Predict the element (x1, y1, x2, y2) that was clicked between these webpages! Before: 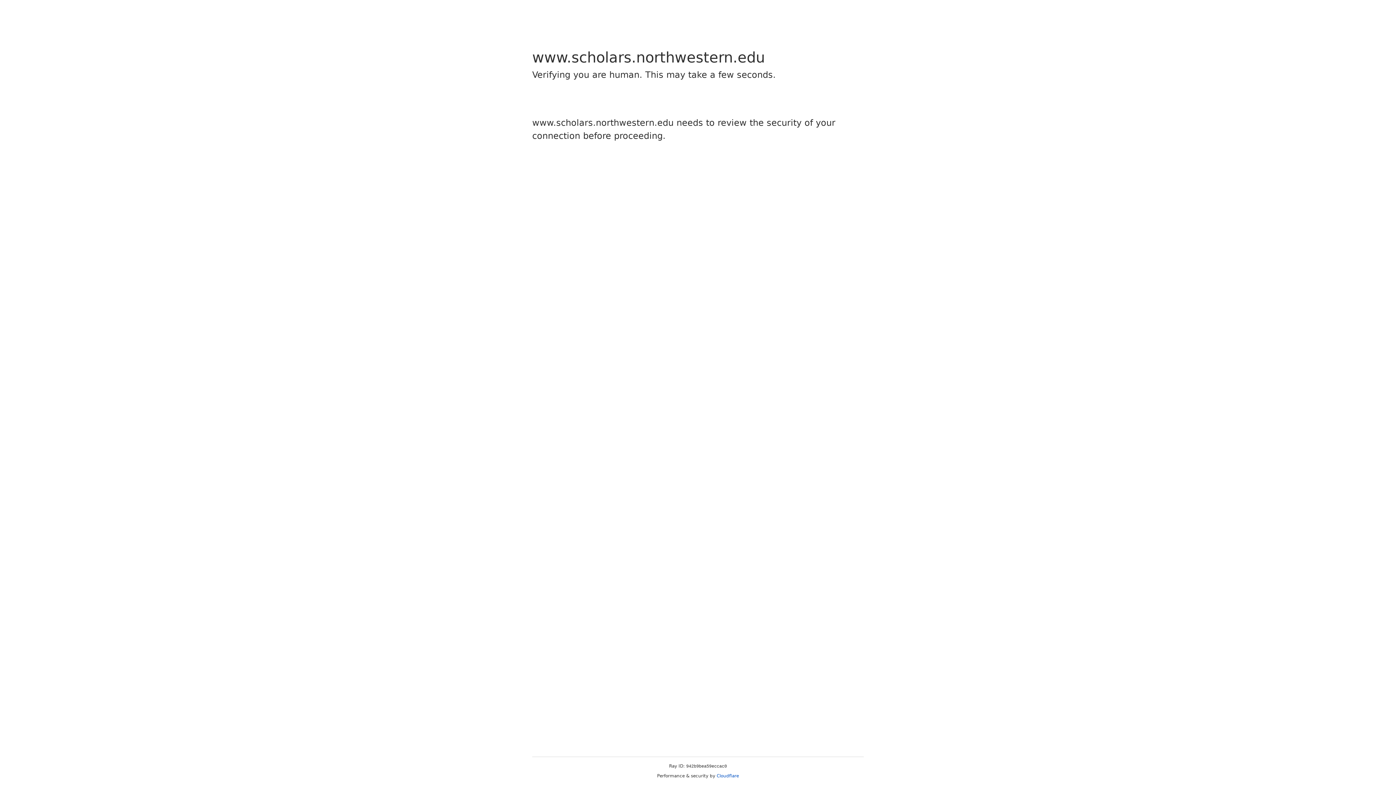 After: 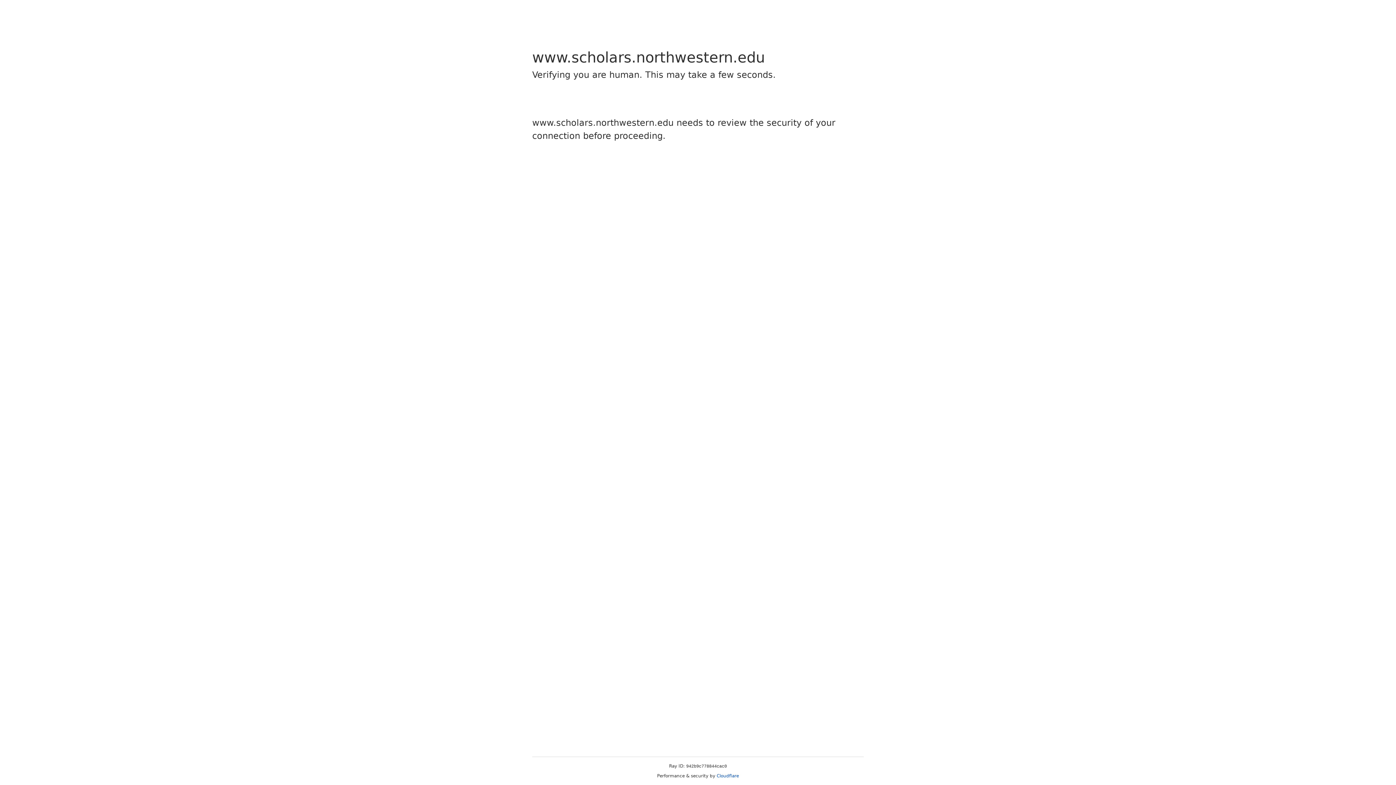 Action: label: Cloudflare bbox: (716, 773, 739, 778)